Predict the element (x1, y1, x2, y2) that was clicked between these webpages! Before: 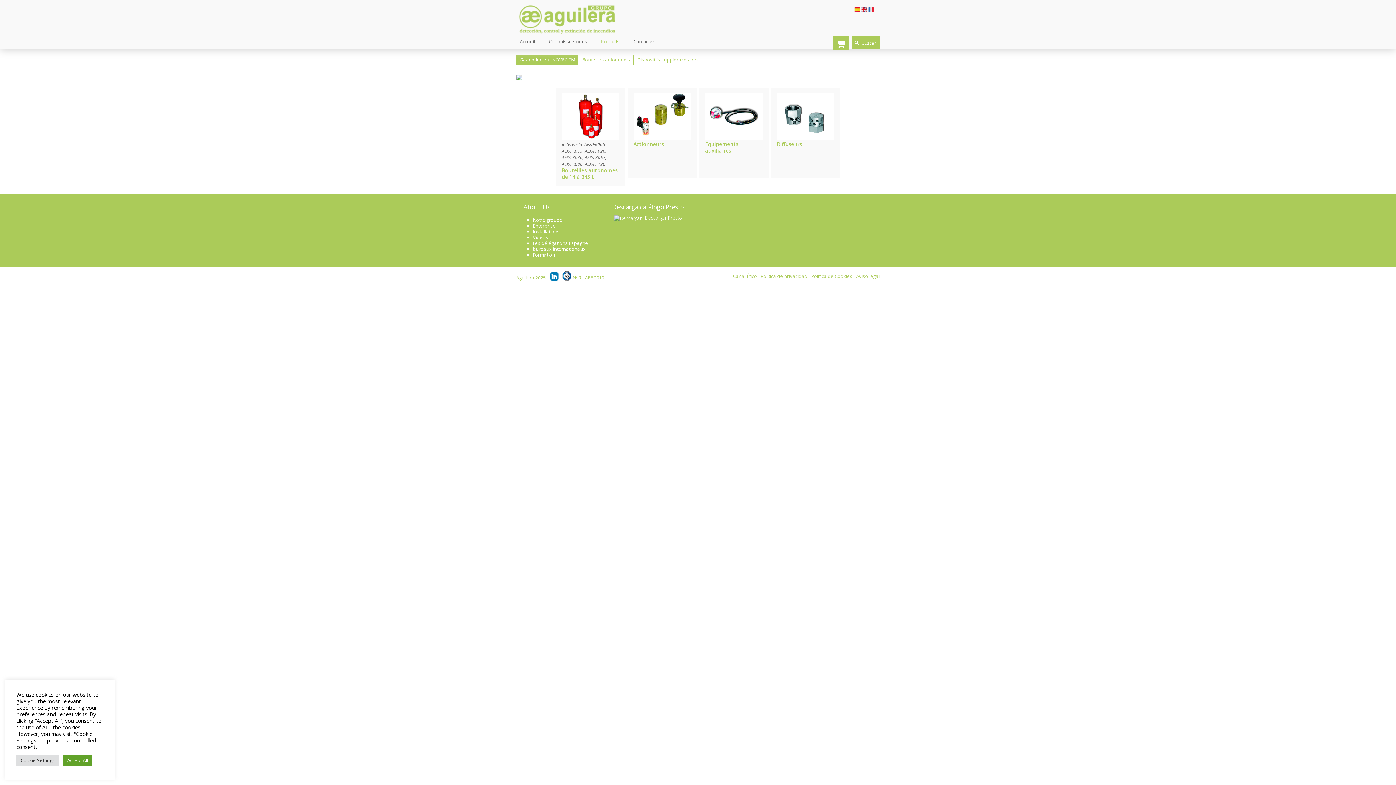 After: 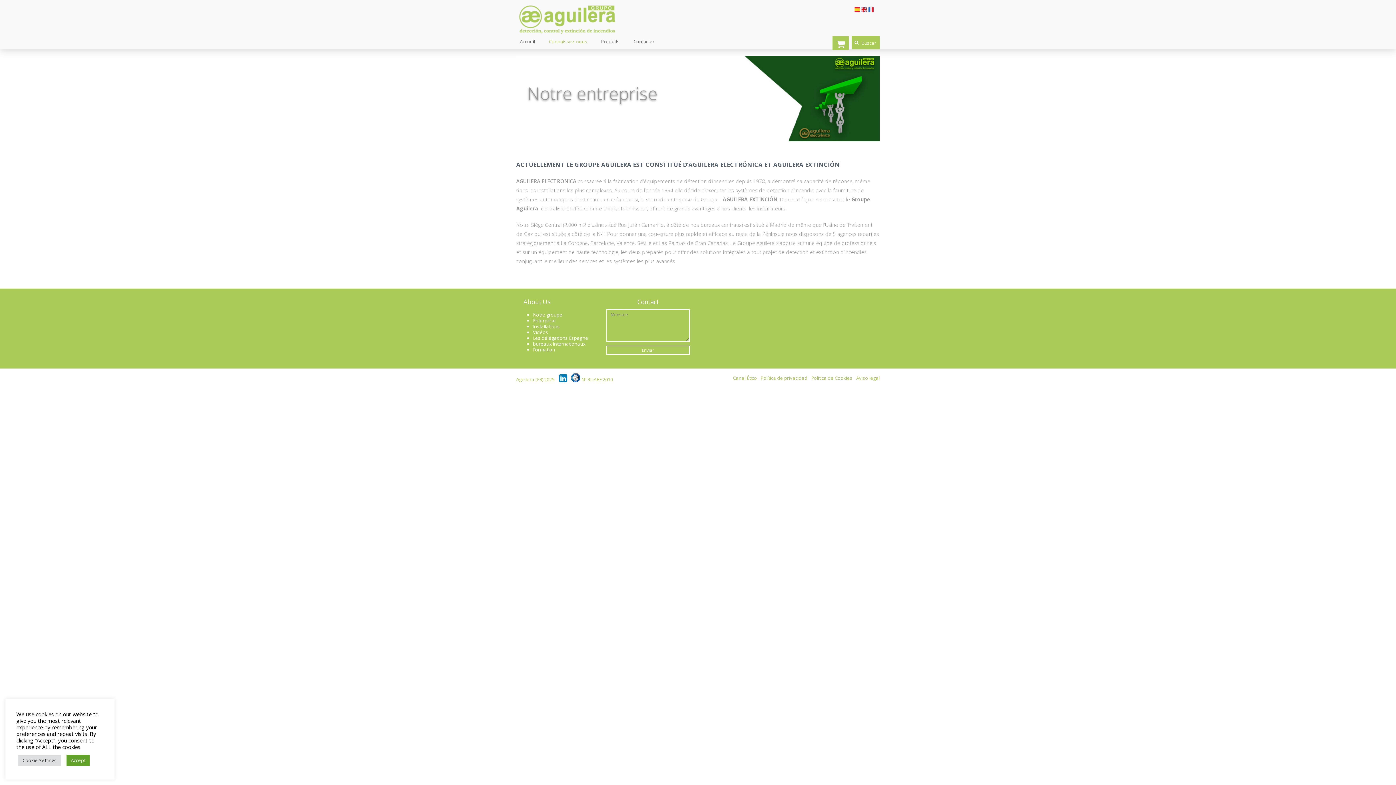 Action: bbox: (533, 222, 556, 229) label: Enterprise